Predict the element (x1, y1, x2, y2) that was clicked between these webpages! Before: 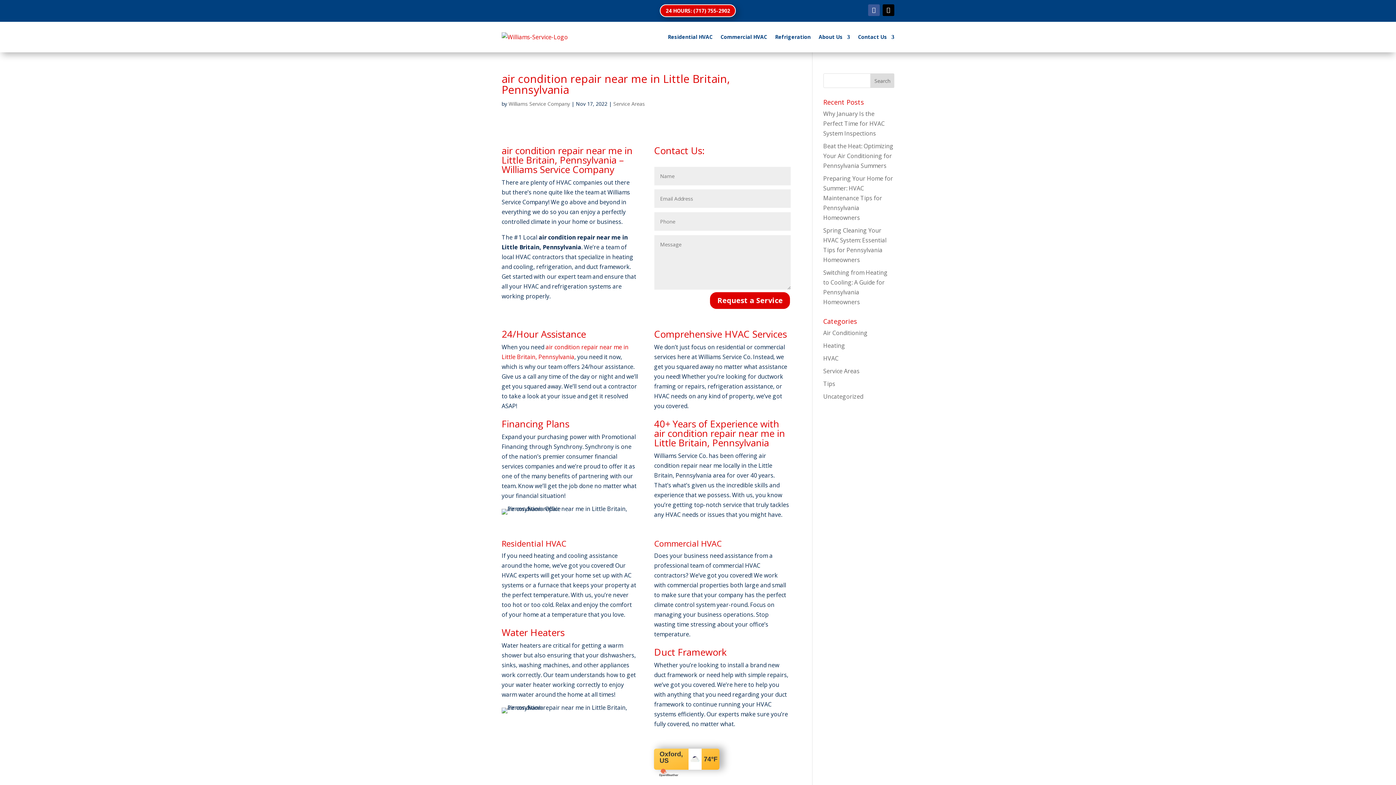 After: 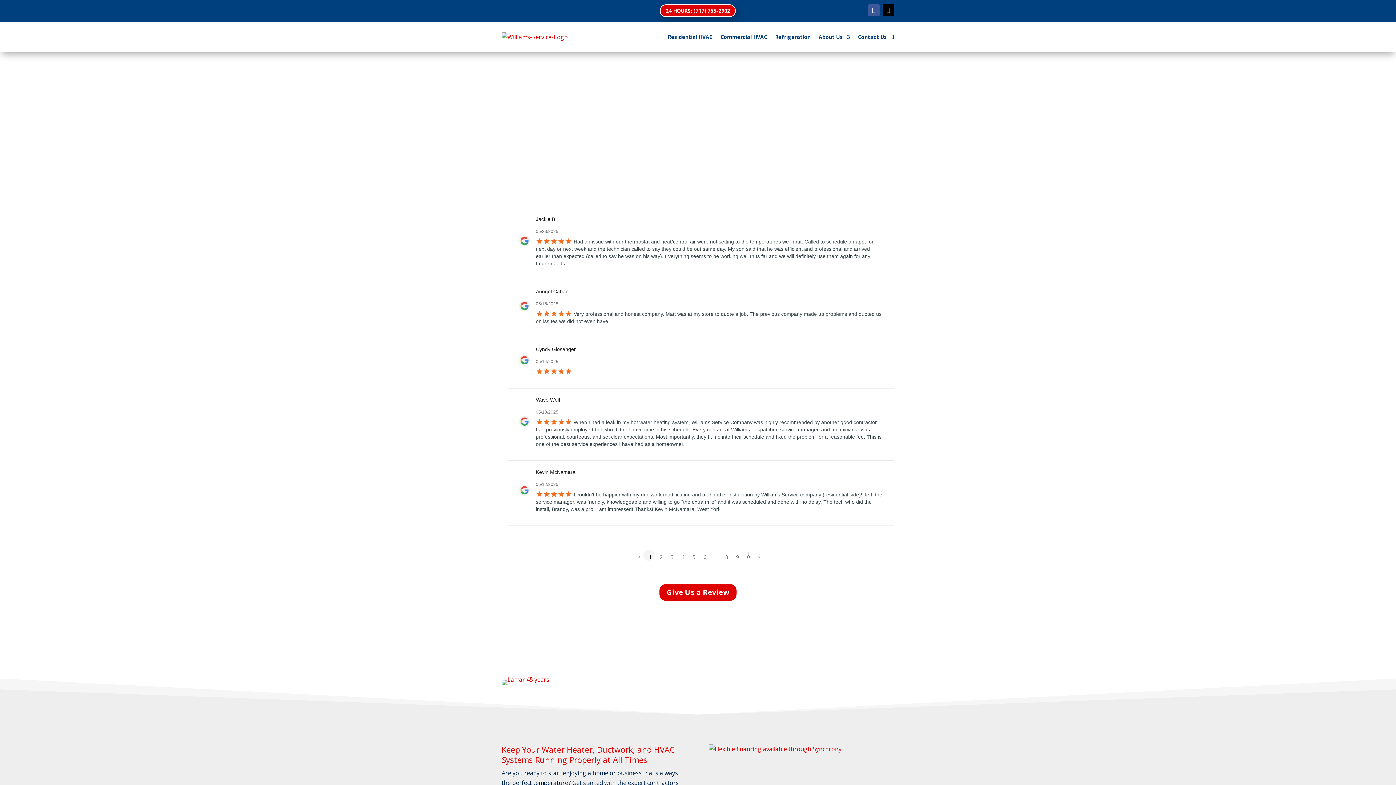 Action: label: Williams Service Company bbox: (508, 100, 570, 107)